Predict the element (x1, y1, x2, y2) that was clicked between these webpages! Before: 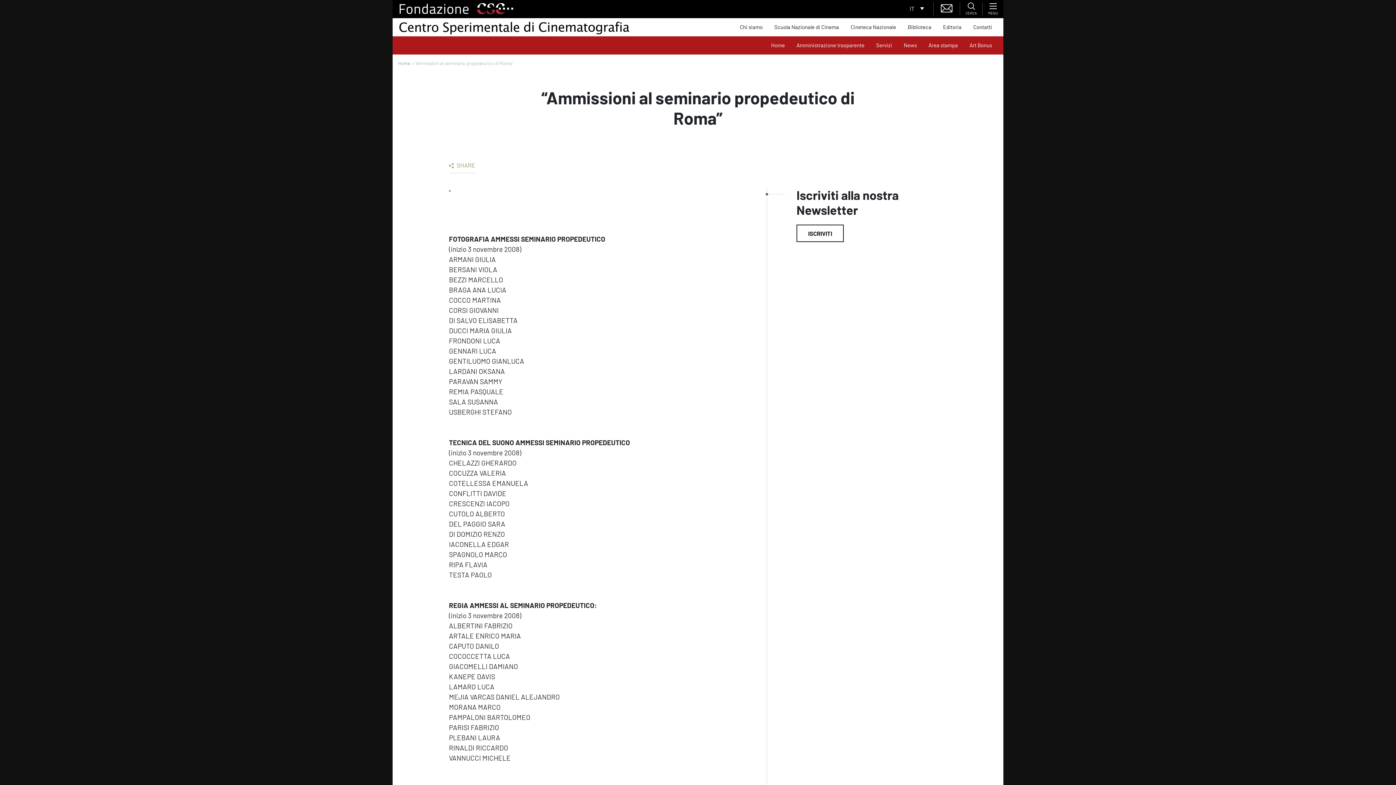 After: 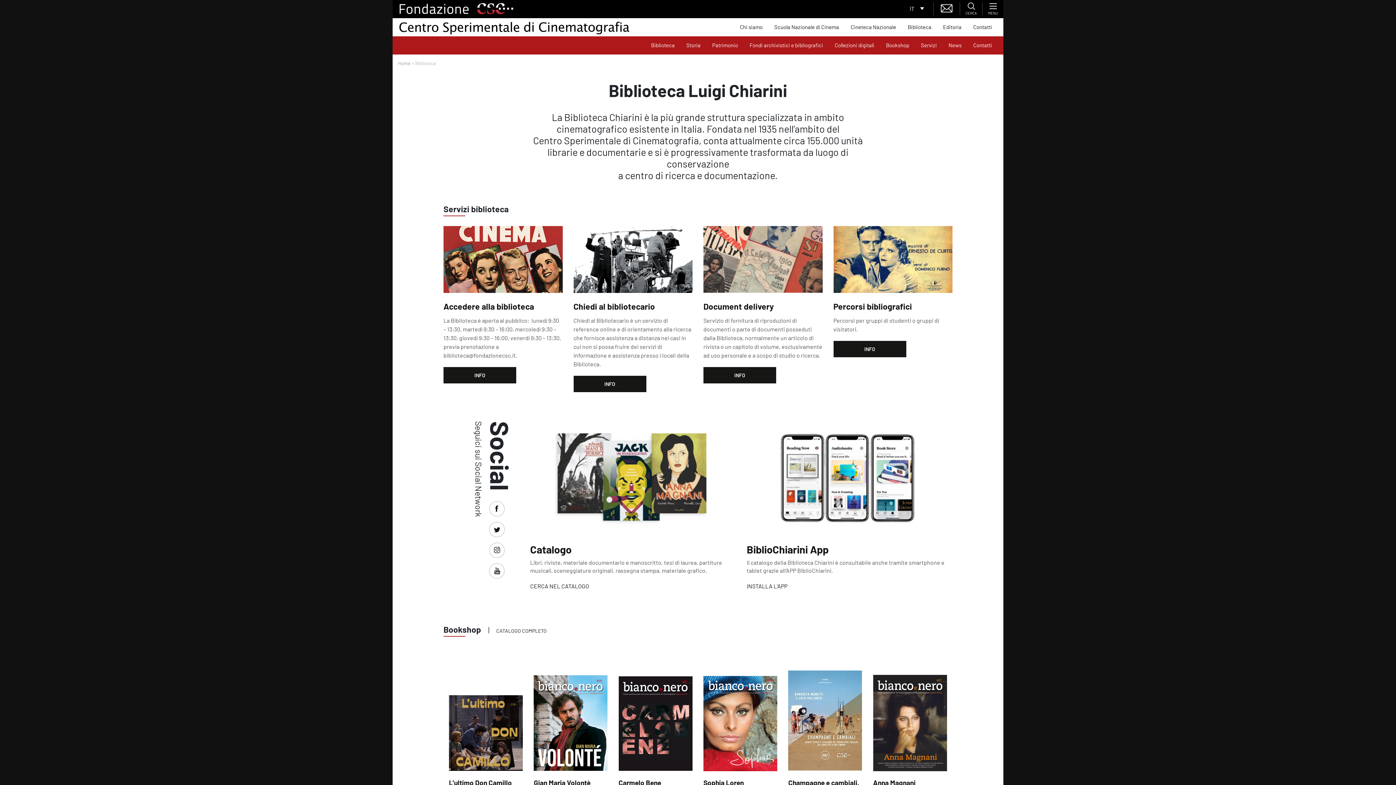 Action: bbox: (902, 20, 937, 33) label: pagina interna